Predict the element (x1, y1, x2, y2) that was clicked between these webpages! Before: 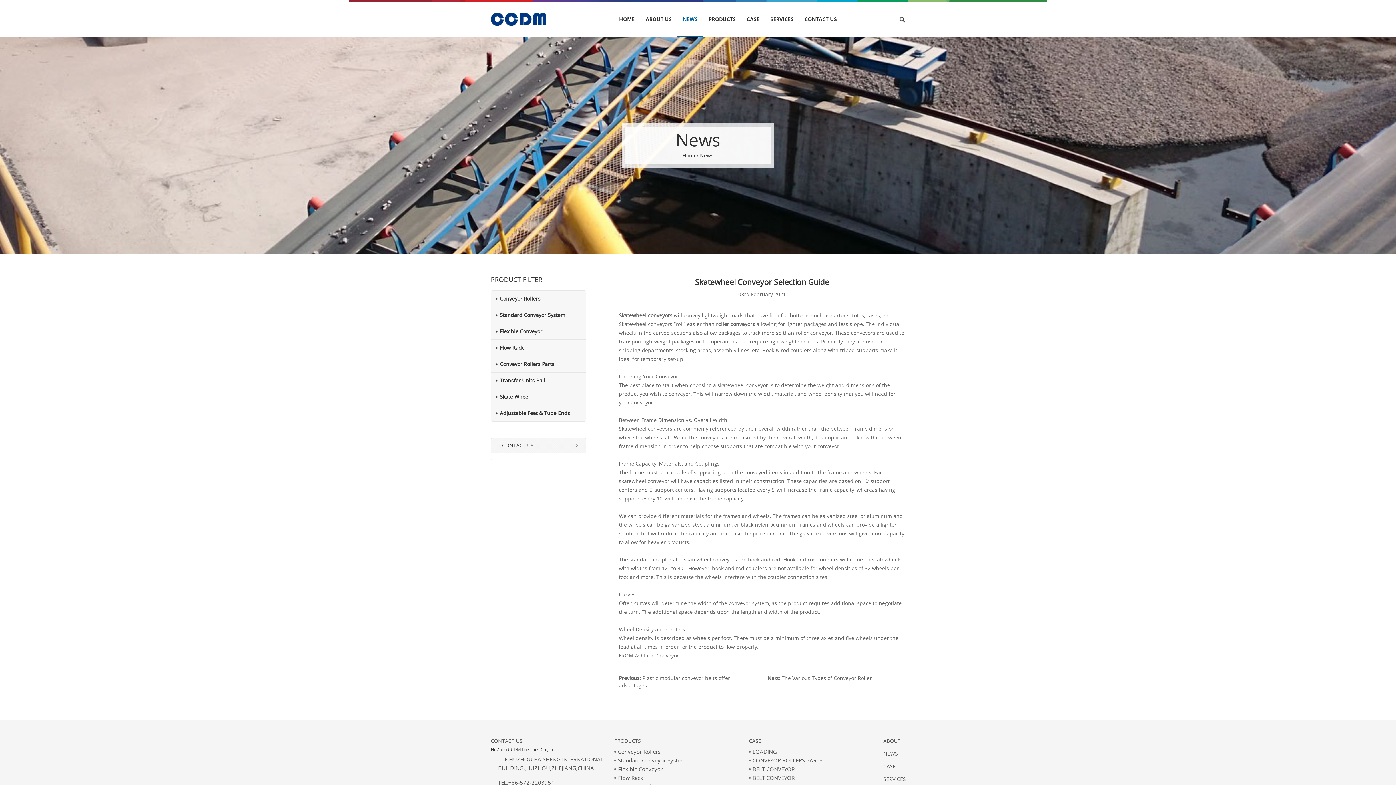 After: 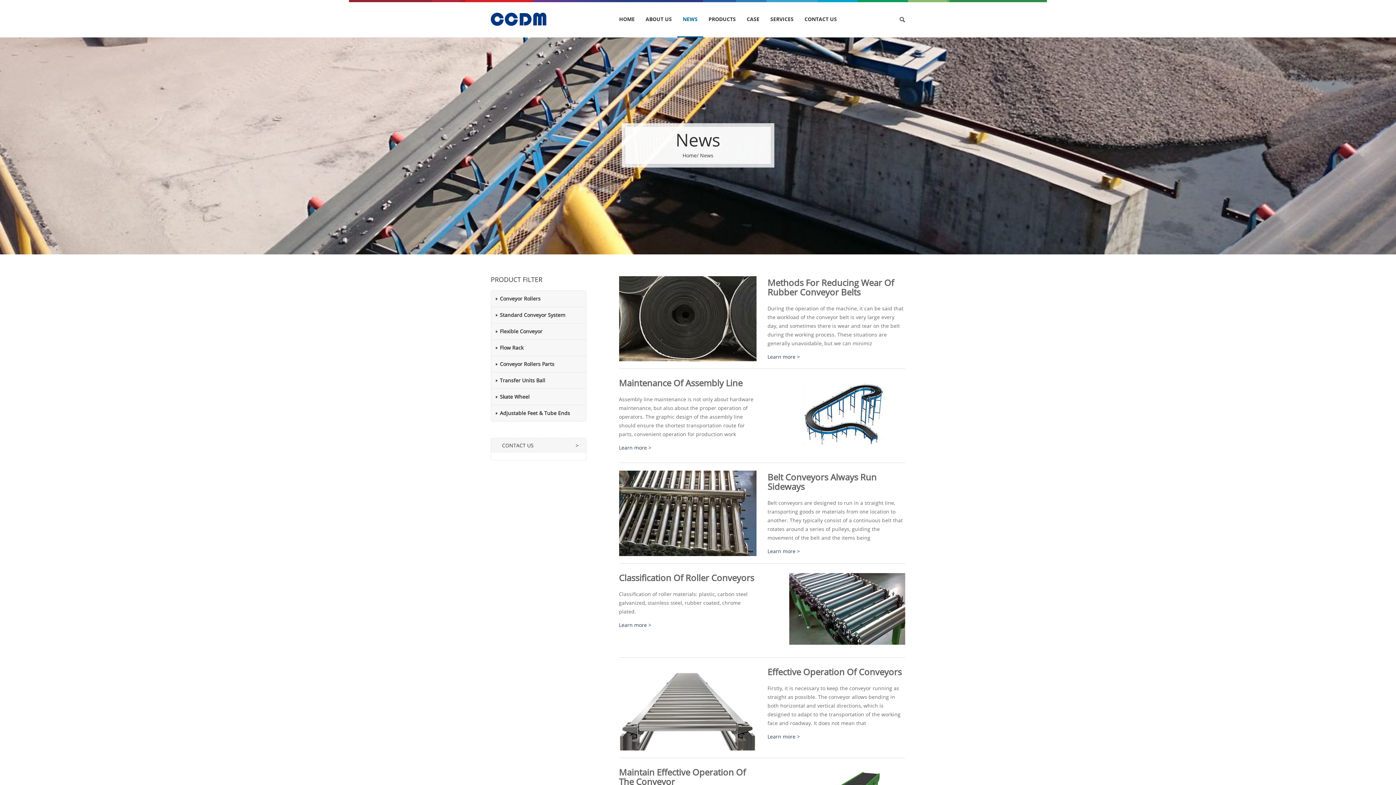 Action: label: NEWS bbox: (883, 750, 898, 757)